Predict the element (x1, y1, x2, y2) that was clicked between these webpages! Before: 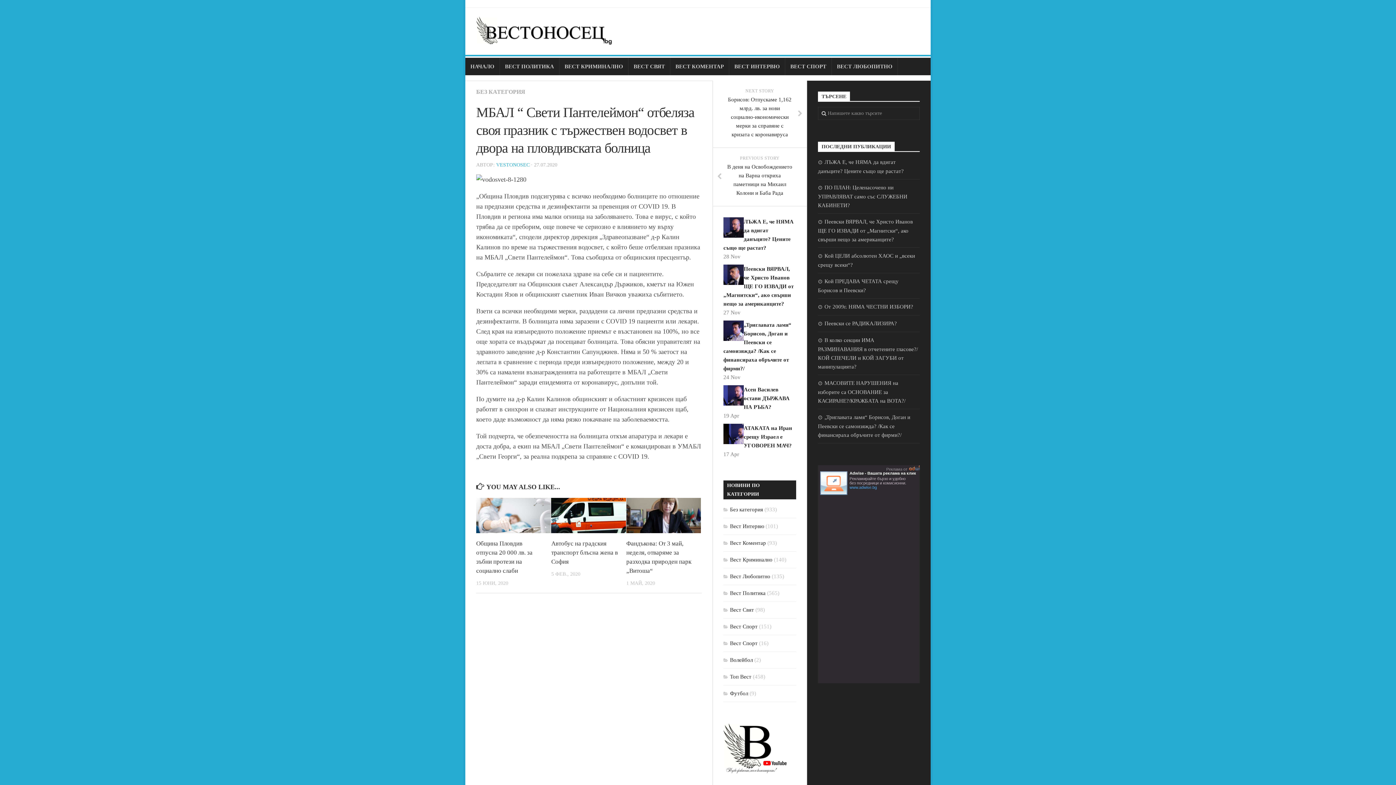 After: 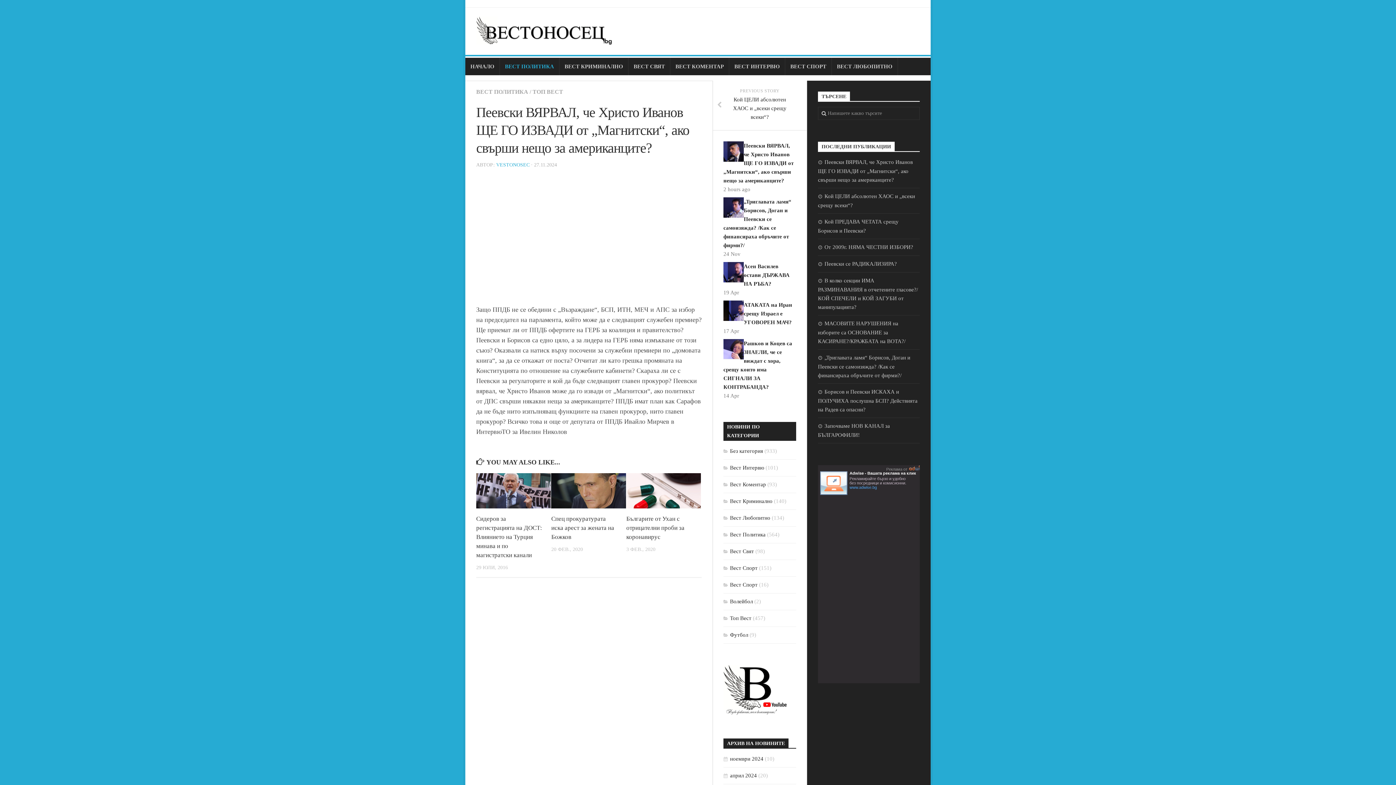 Action: bbox: (723, 266, 793, 306) label: Пеевски ВЯРВАЛ, че Христо Иванов ЩЕ ГО ИЗВАДИ от „Магнитски“, ако свърши нещо за американците?